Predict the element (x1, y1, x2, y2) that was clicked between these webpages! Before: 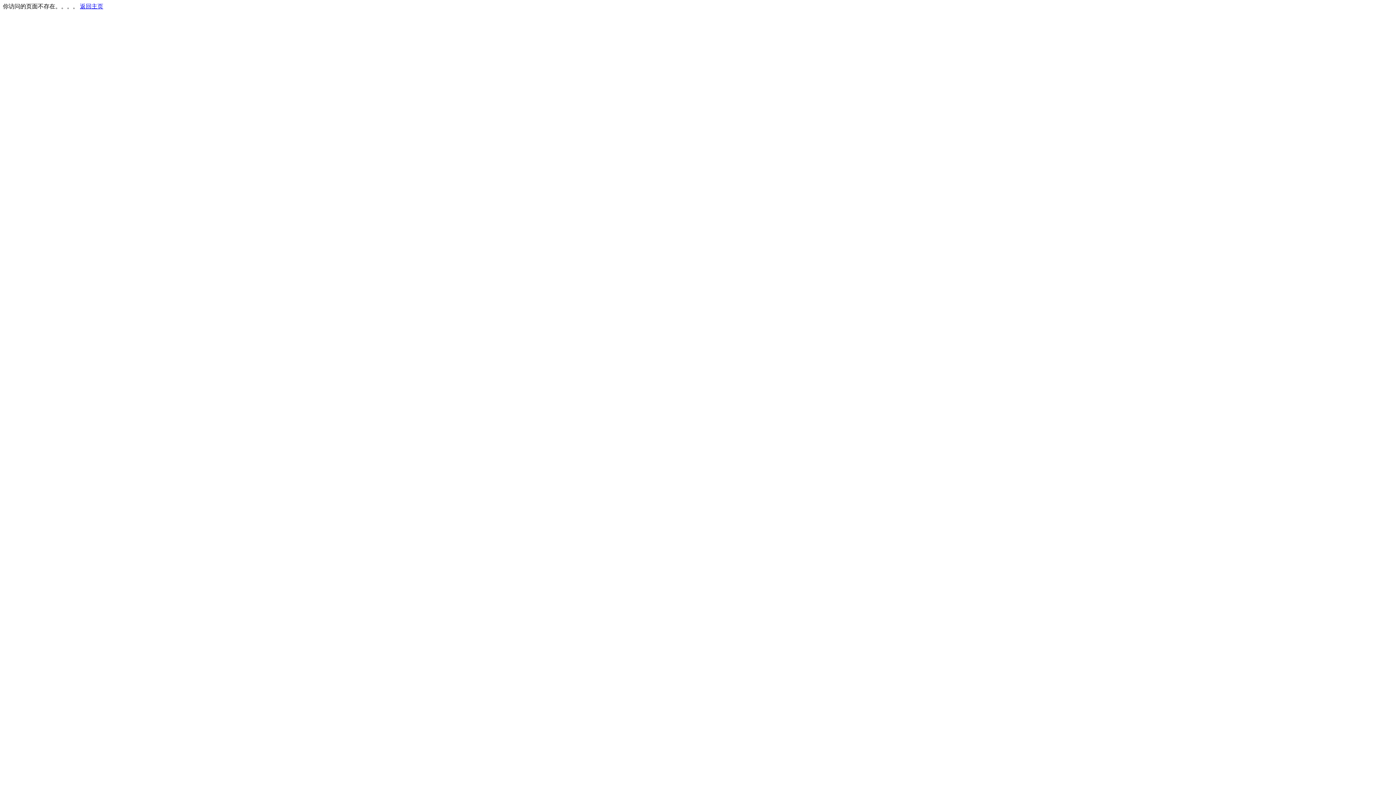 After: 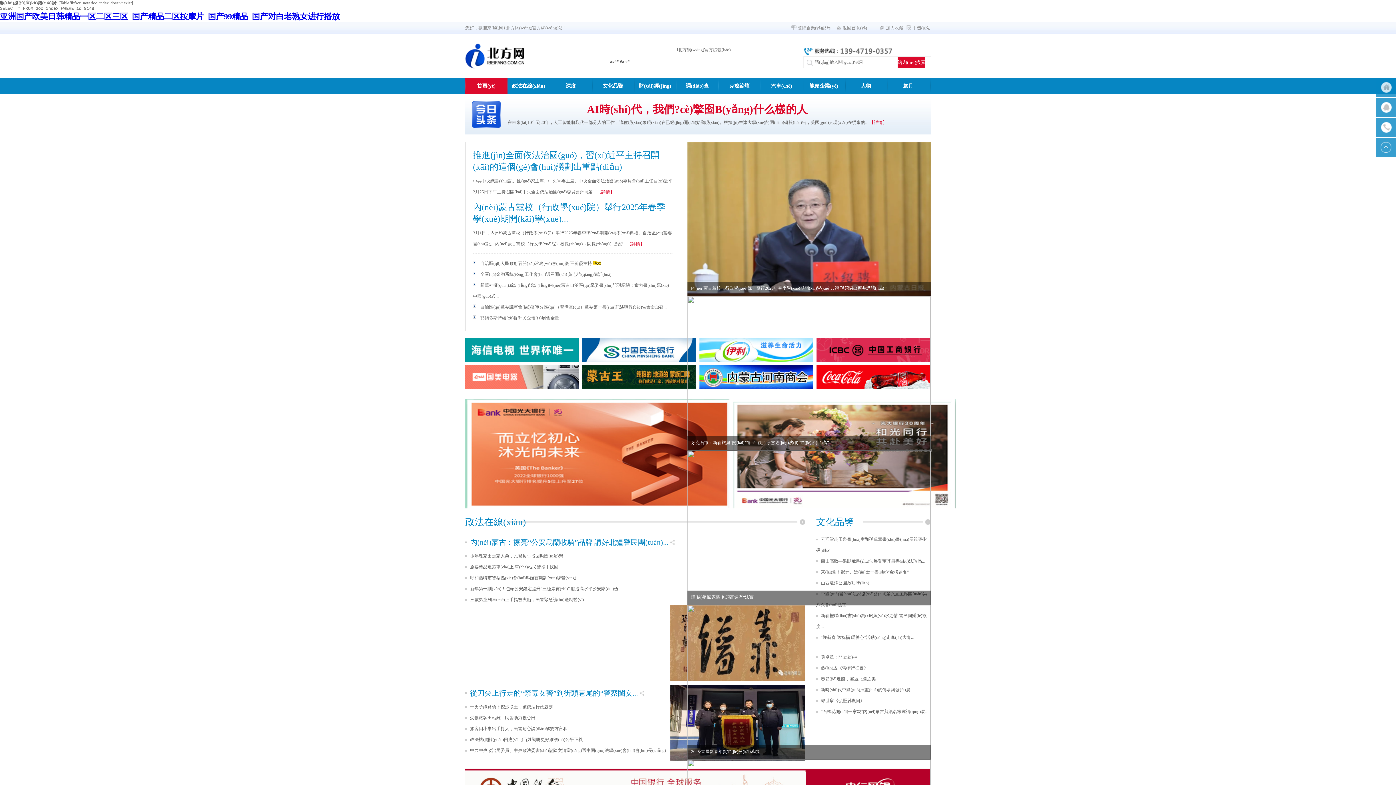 Action: bbox: (80, 3, 103, 9) label: 返回主页